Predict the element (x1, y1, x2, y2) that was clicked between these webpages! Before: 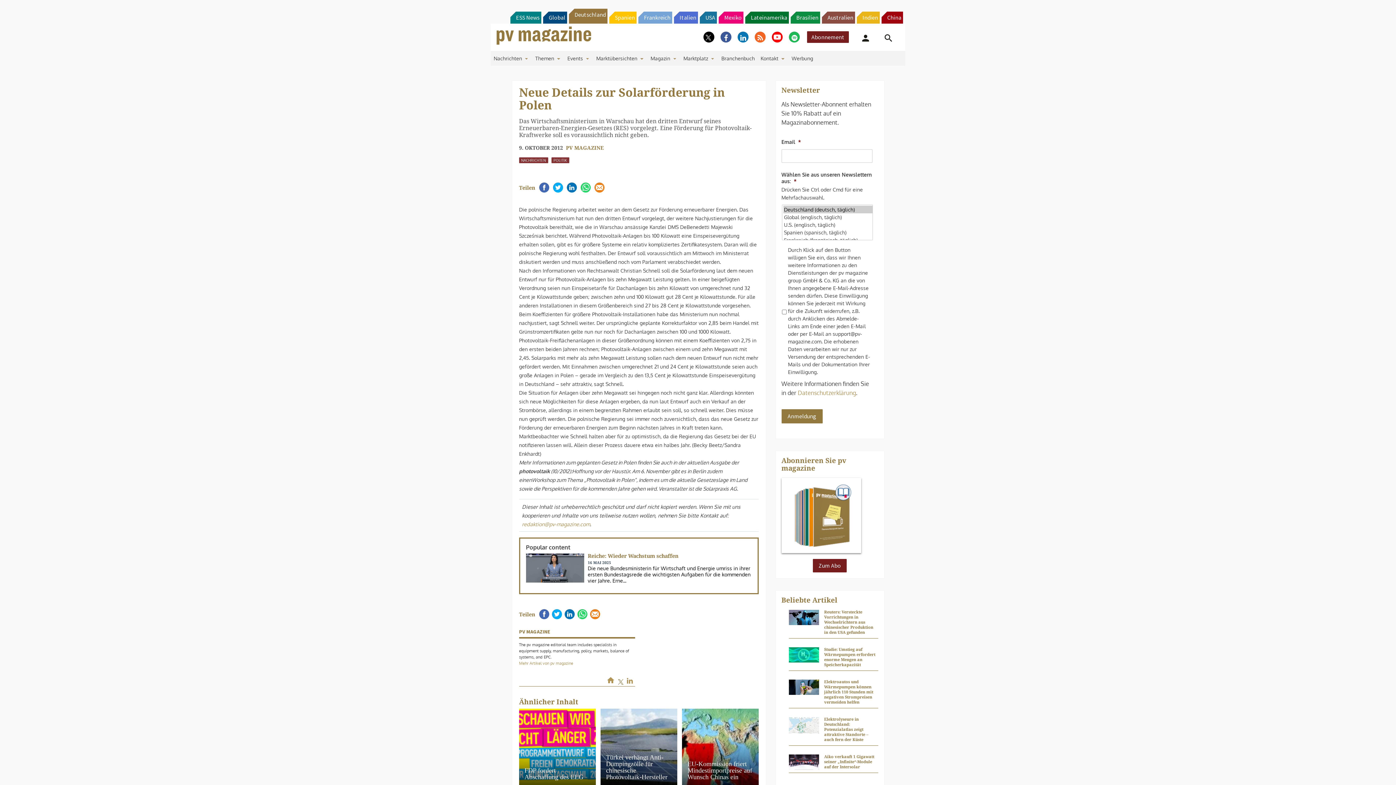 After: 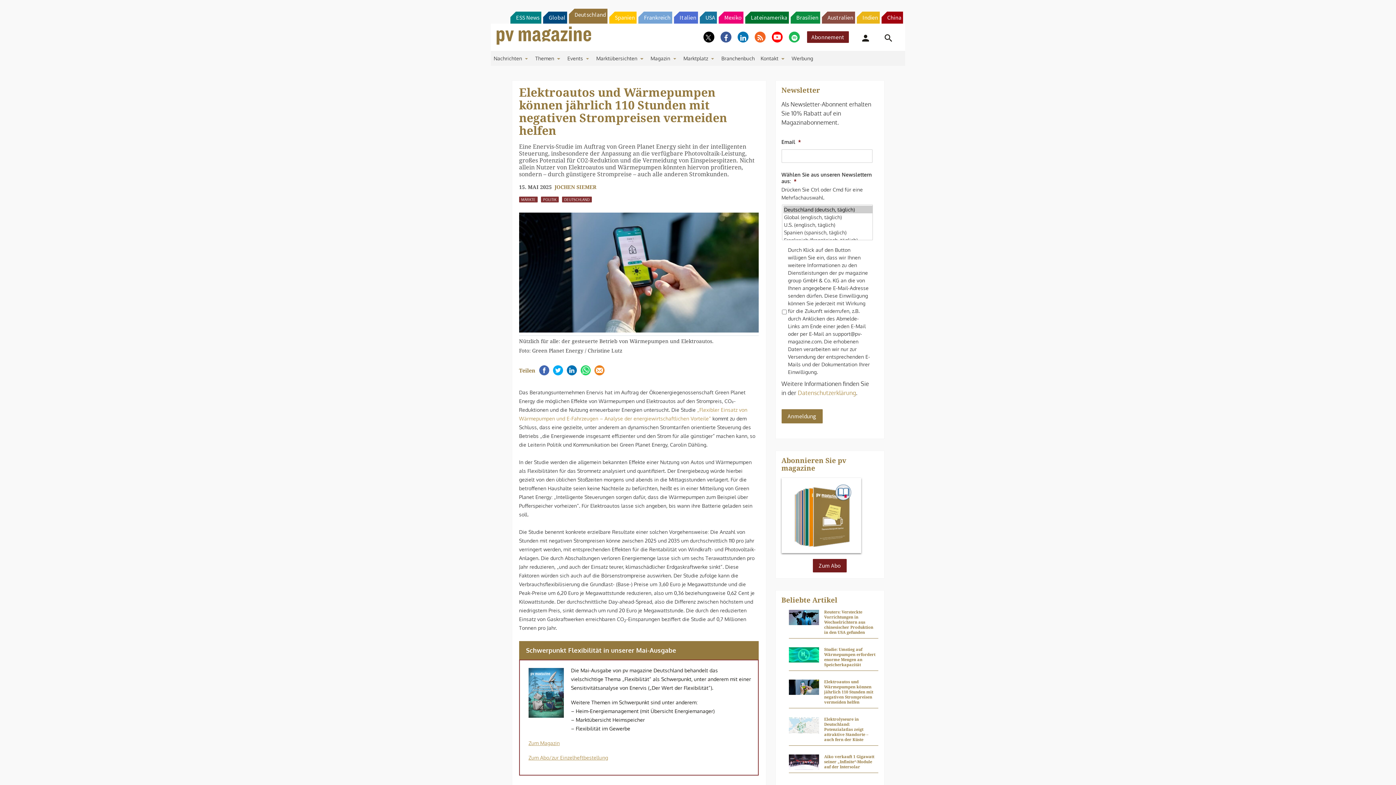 Action: bbox: (788, 697, 819, 712)